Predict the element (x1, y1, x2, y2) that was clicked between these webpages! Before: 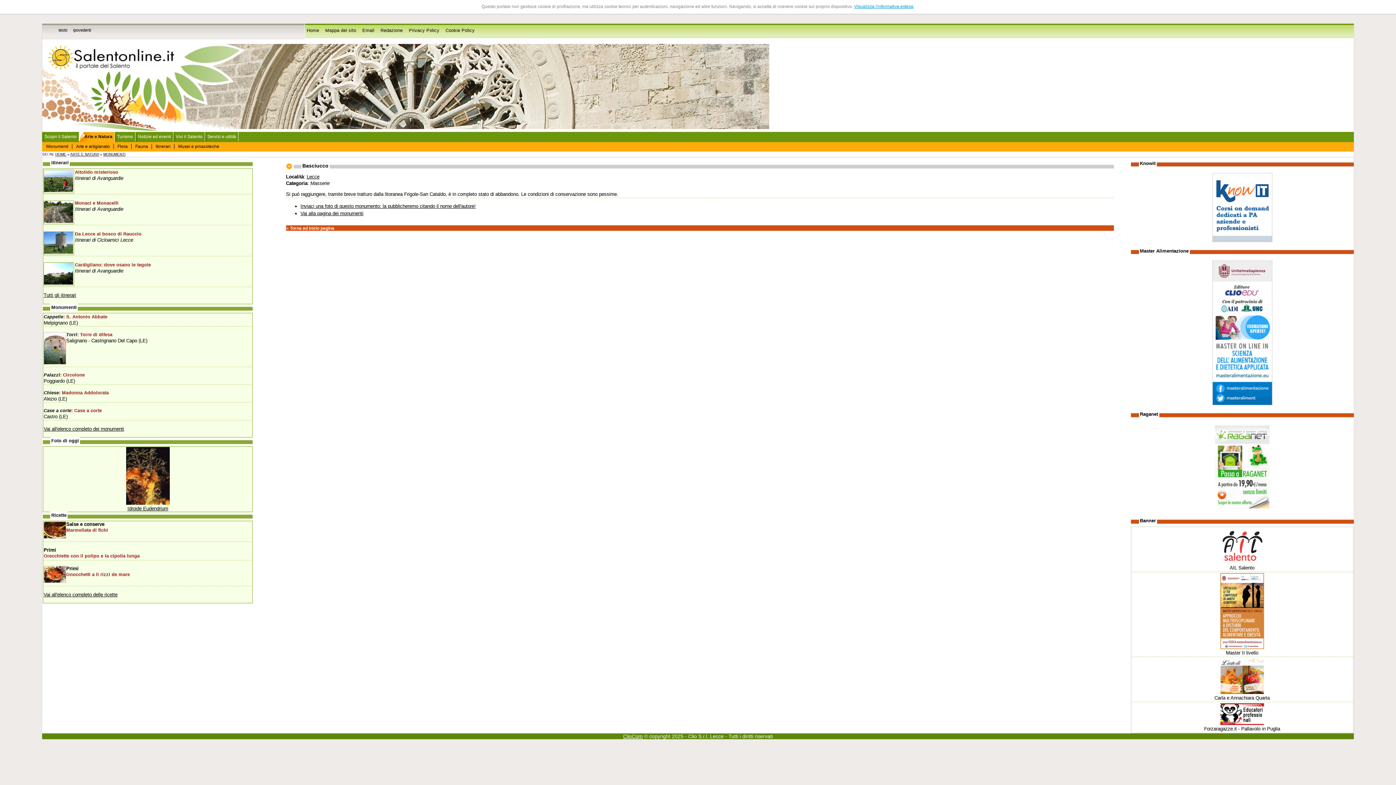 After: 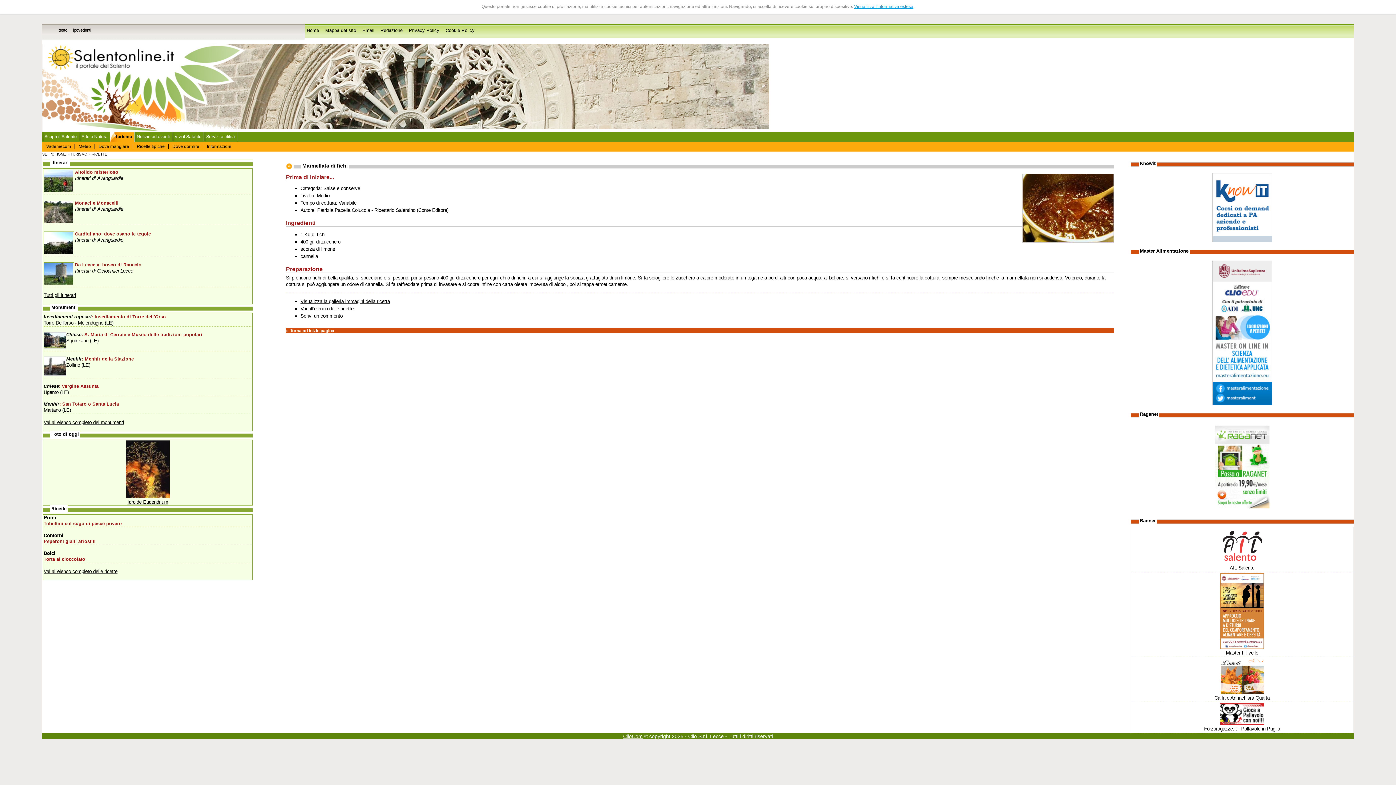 Action: label: Marmellata di fichi bbox: (66, 527, 108, 533)